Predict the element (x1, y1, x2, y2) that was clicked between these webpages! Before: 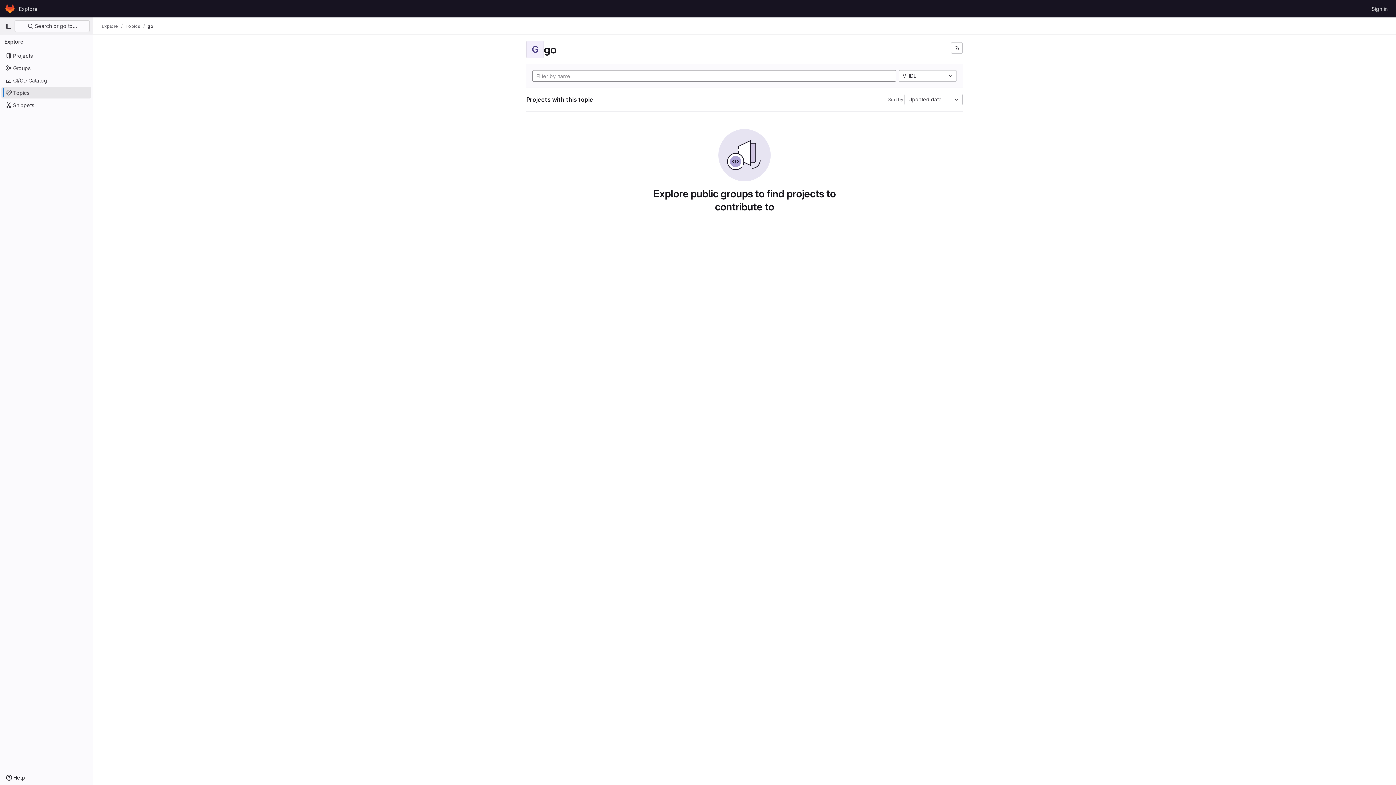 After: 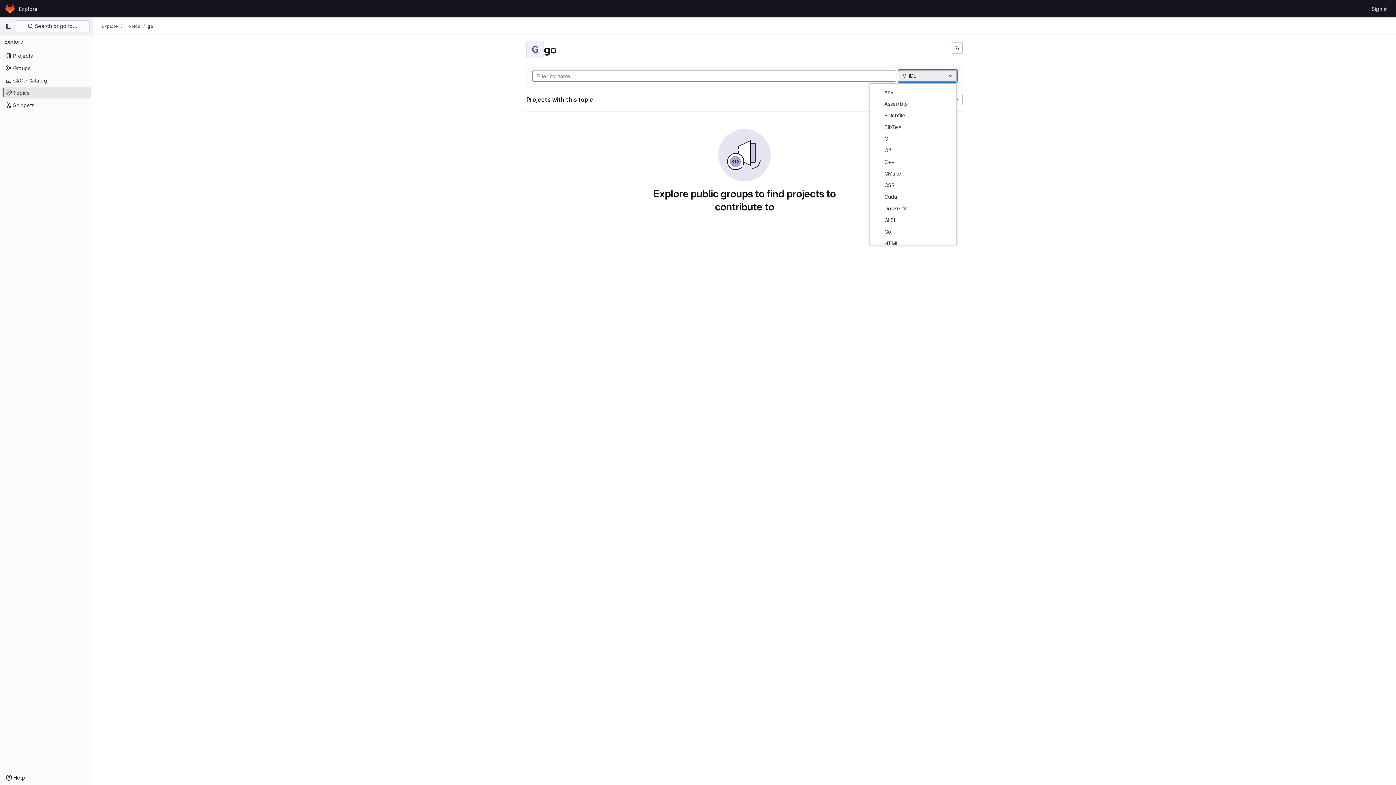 Action: label: VHDL bbox: (898, 70, 957, 81)